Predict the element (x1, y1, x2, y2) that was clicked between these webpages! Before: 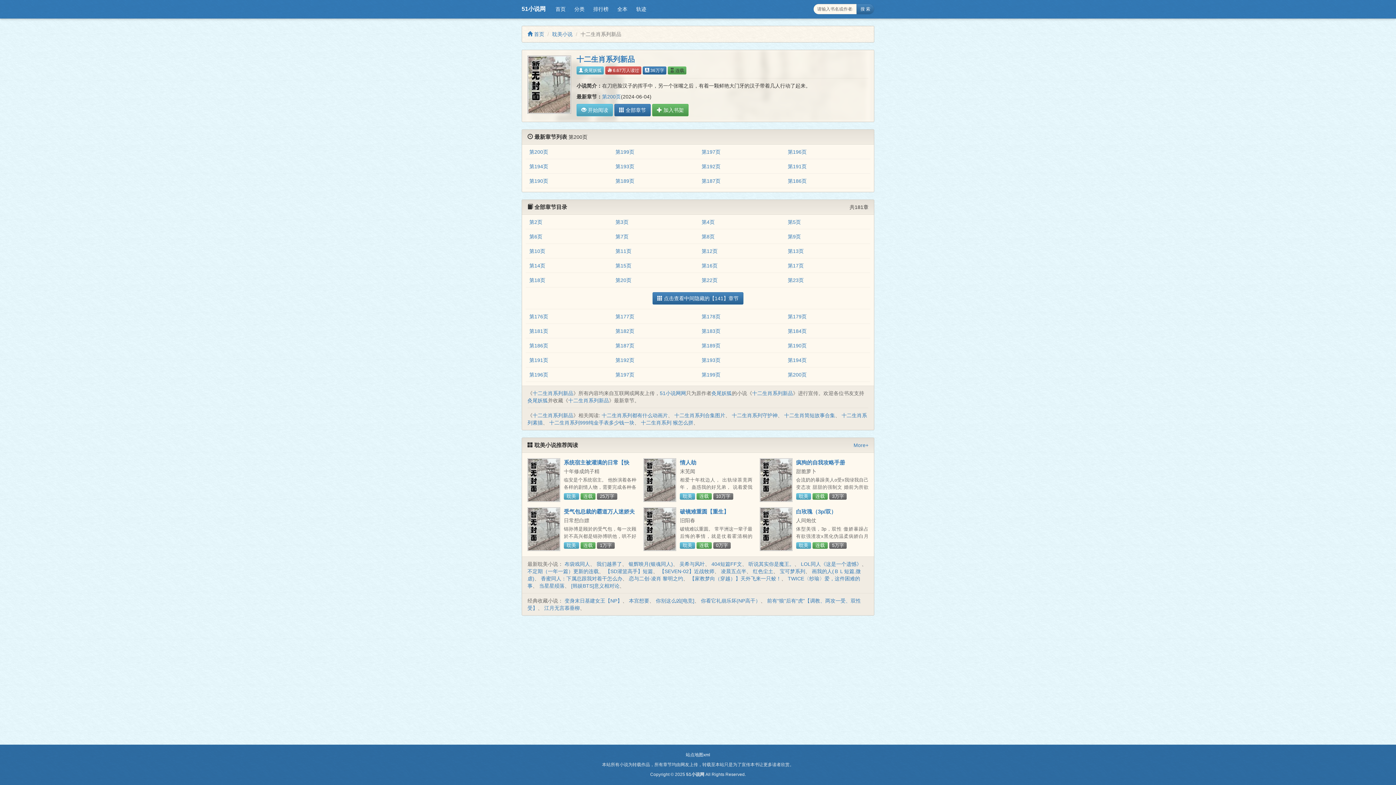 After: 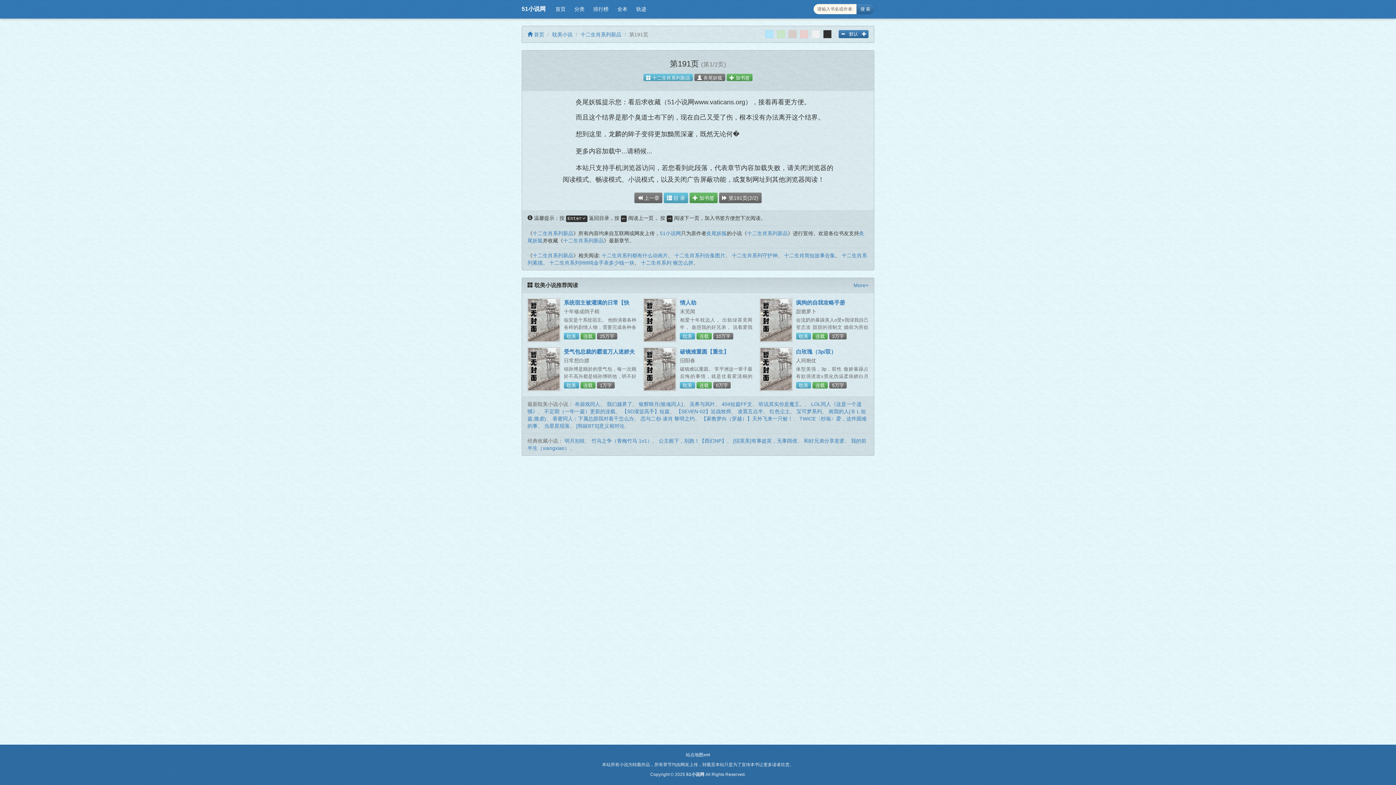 Action: bbox: (788, 163, 806, 169) label: 第191页